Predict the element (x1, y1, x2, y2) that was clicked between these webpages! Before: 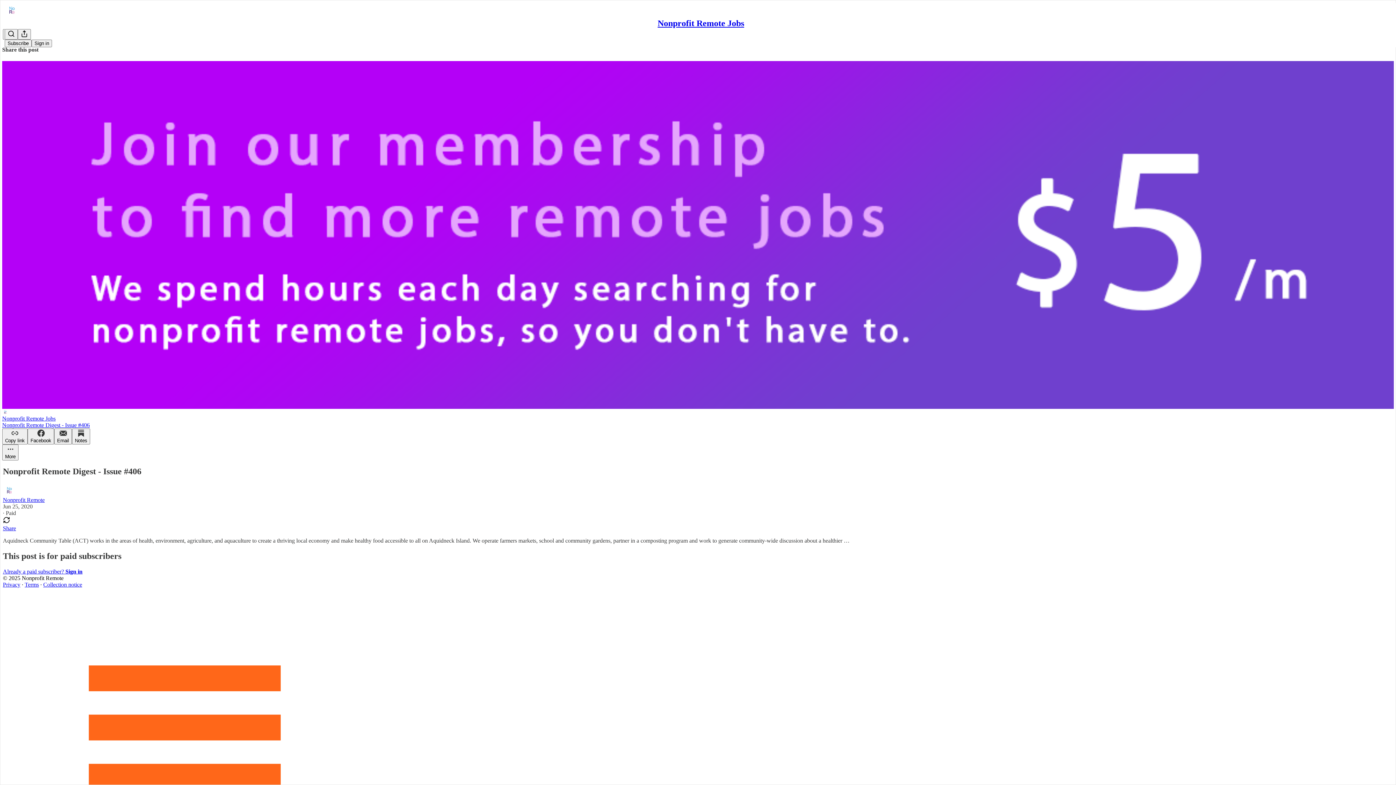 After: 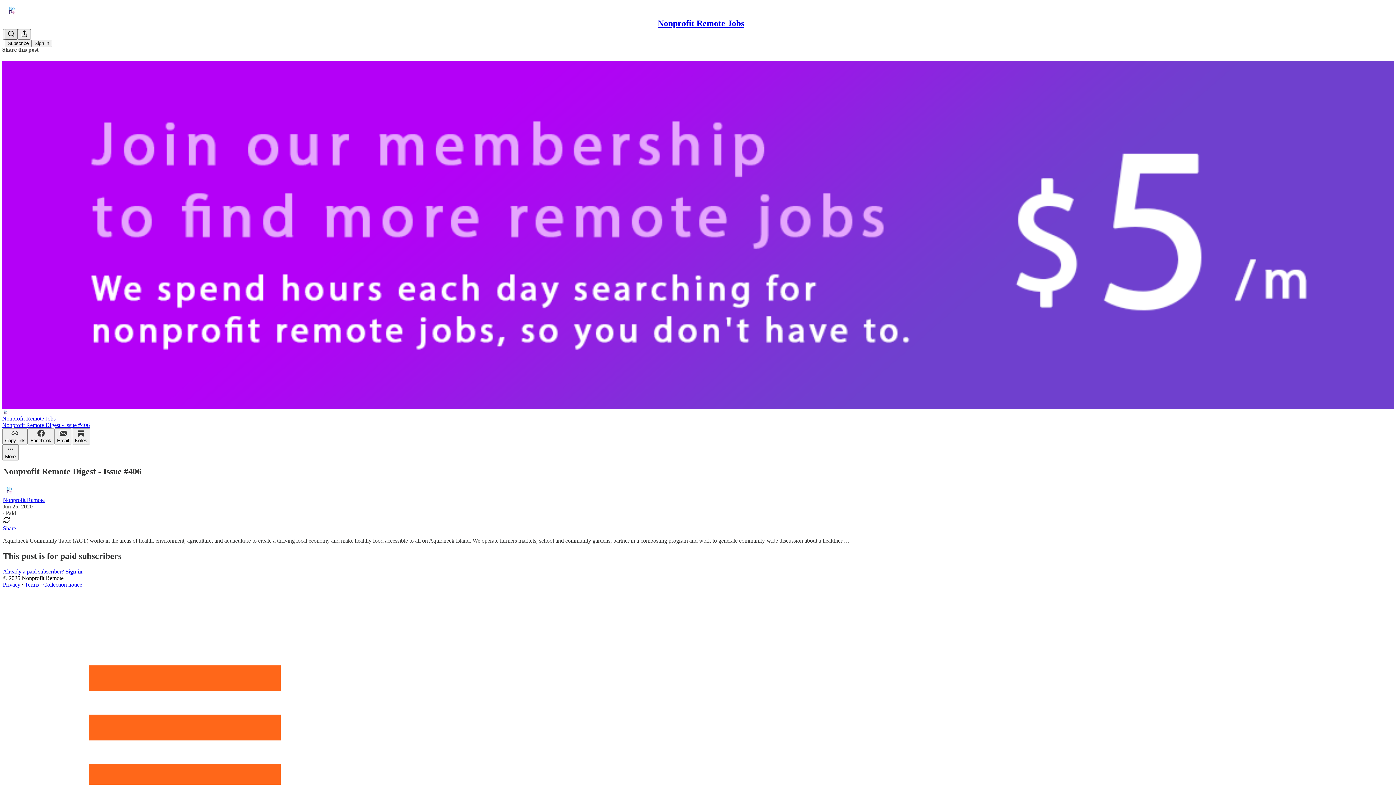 Action: label: Search bbox: (4, 29, 17, 39)